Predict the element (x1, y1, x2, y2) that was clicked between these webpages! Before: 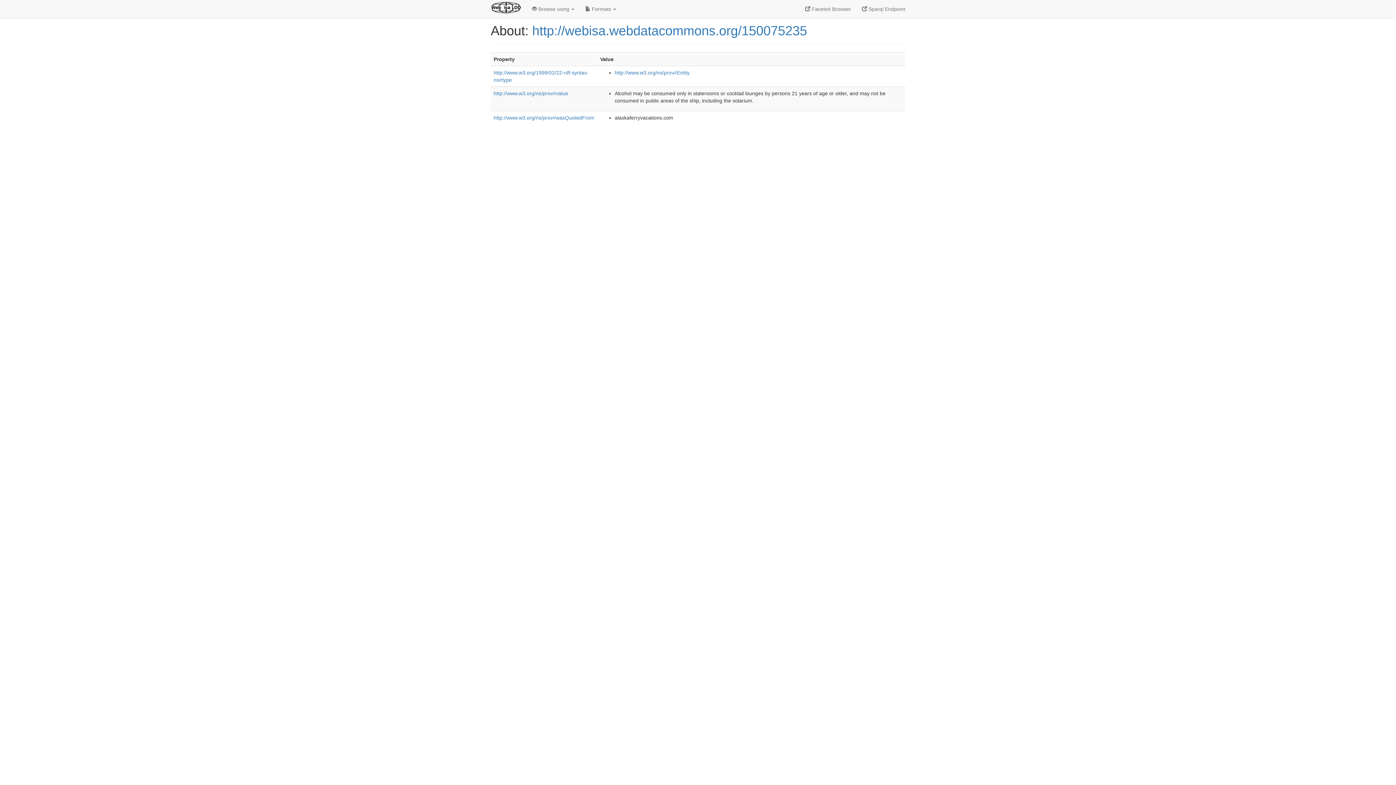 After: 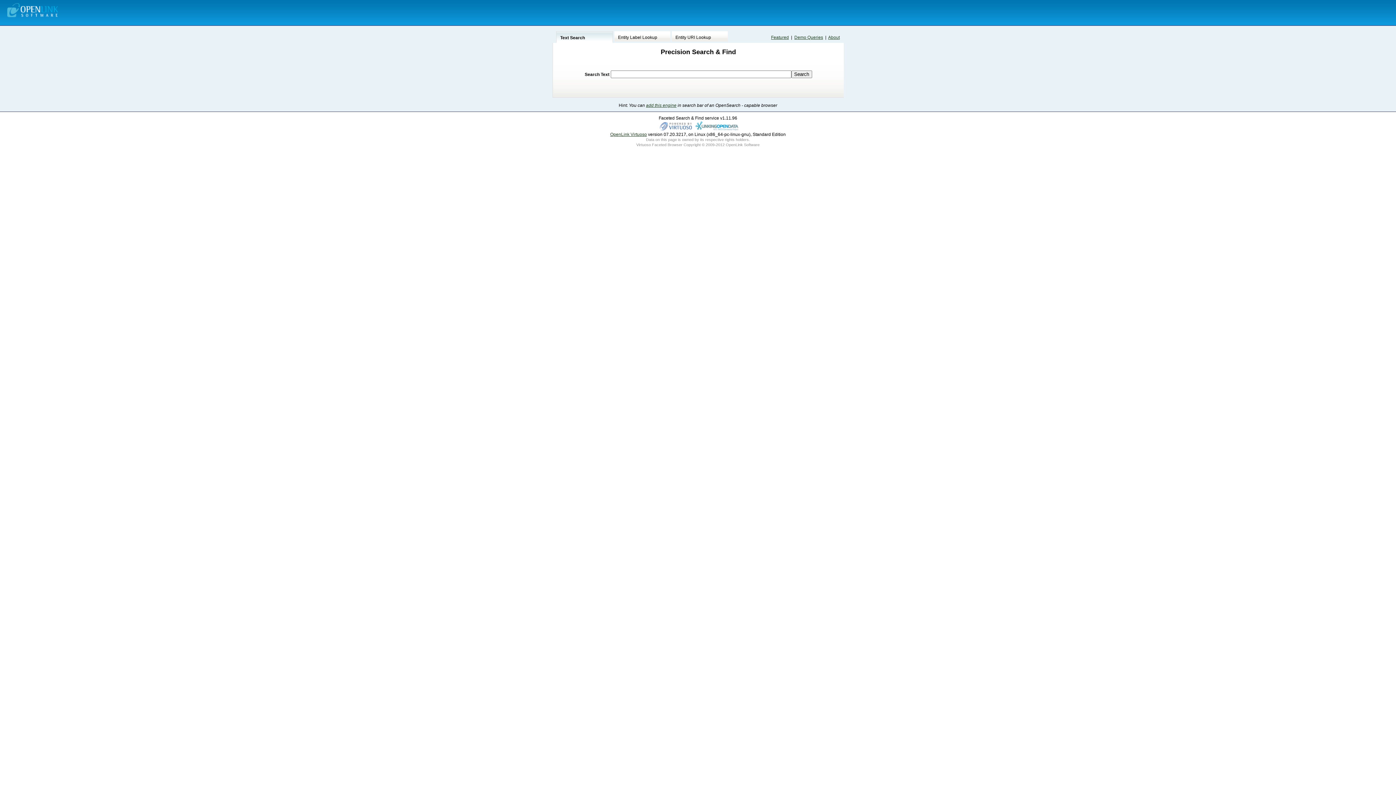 Action: label:  Faceted Browser bbox: (800, 0, 856, 18)